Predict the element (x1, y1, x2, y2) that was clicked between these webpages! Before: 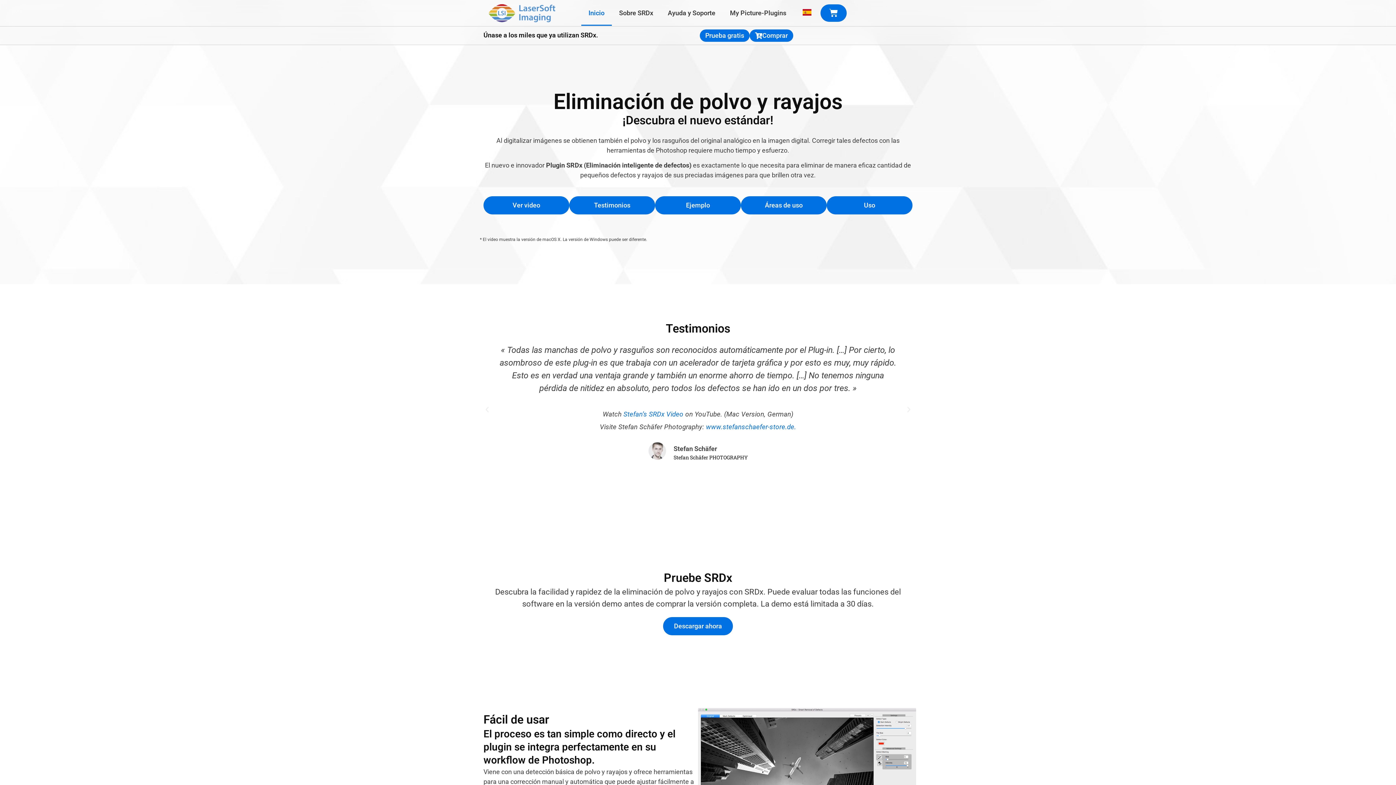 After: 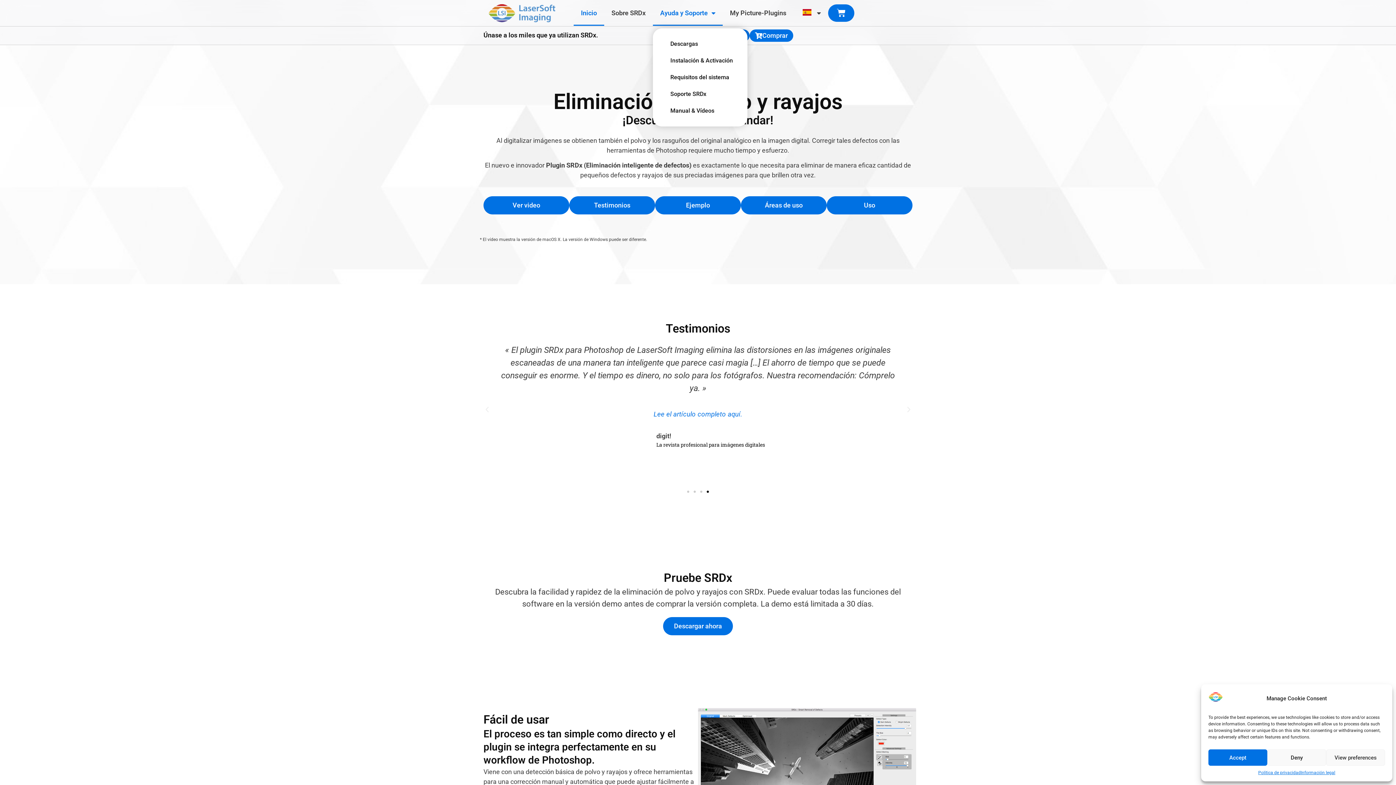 Action: label: Ayuda y Soporte bbox: (660, 0, 722, 25)